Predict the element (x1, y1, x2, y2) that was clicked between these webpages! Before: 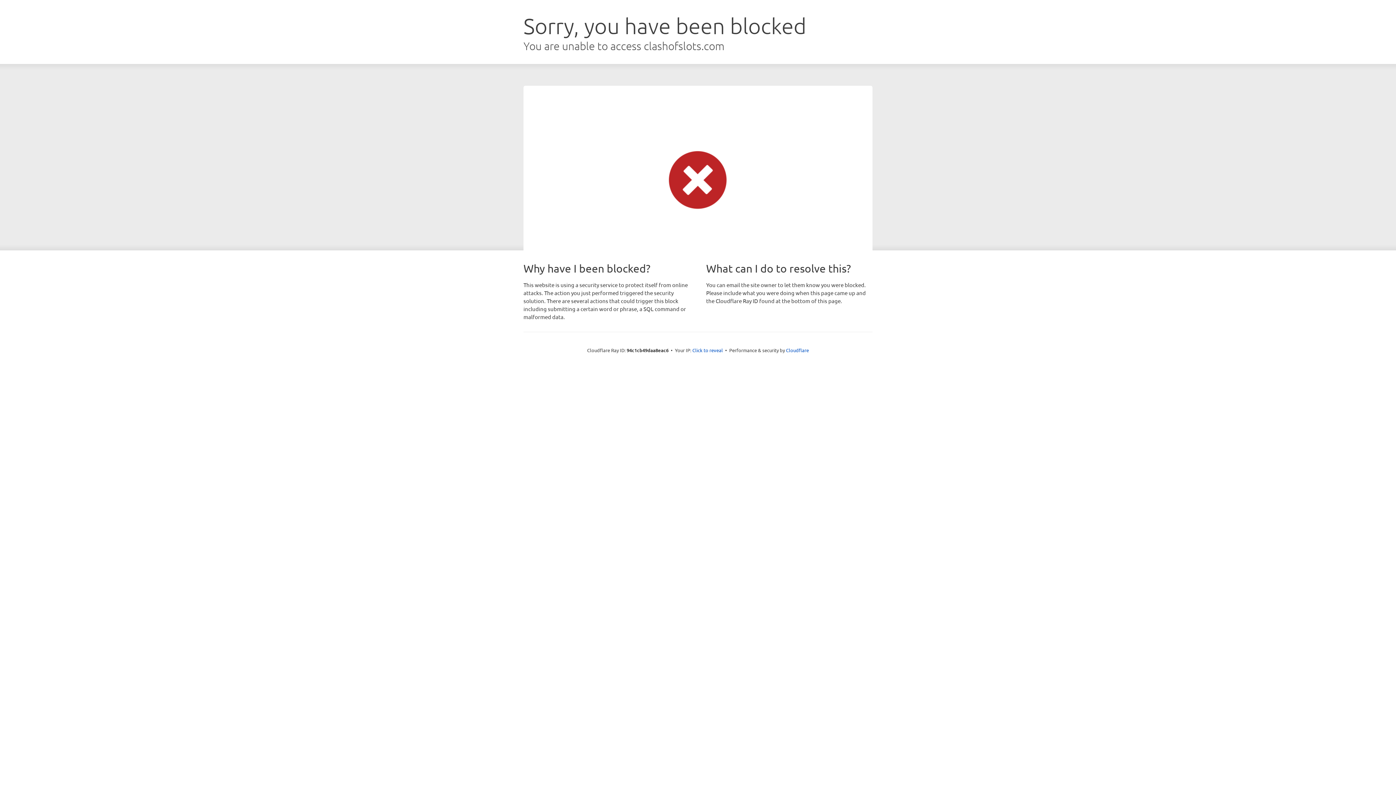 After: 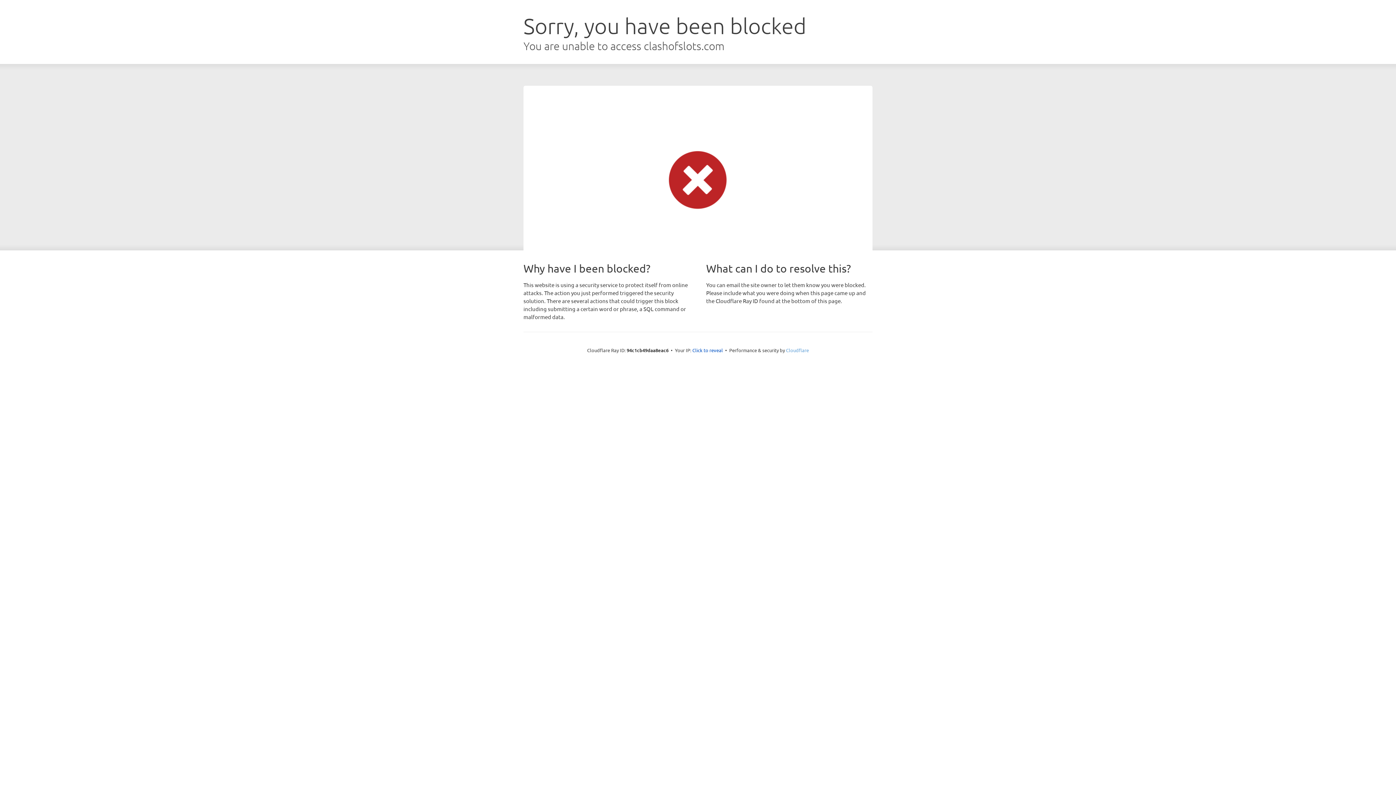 Action: label: Cloudflare bbox: (786, 347, 809, 353)